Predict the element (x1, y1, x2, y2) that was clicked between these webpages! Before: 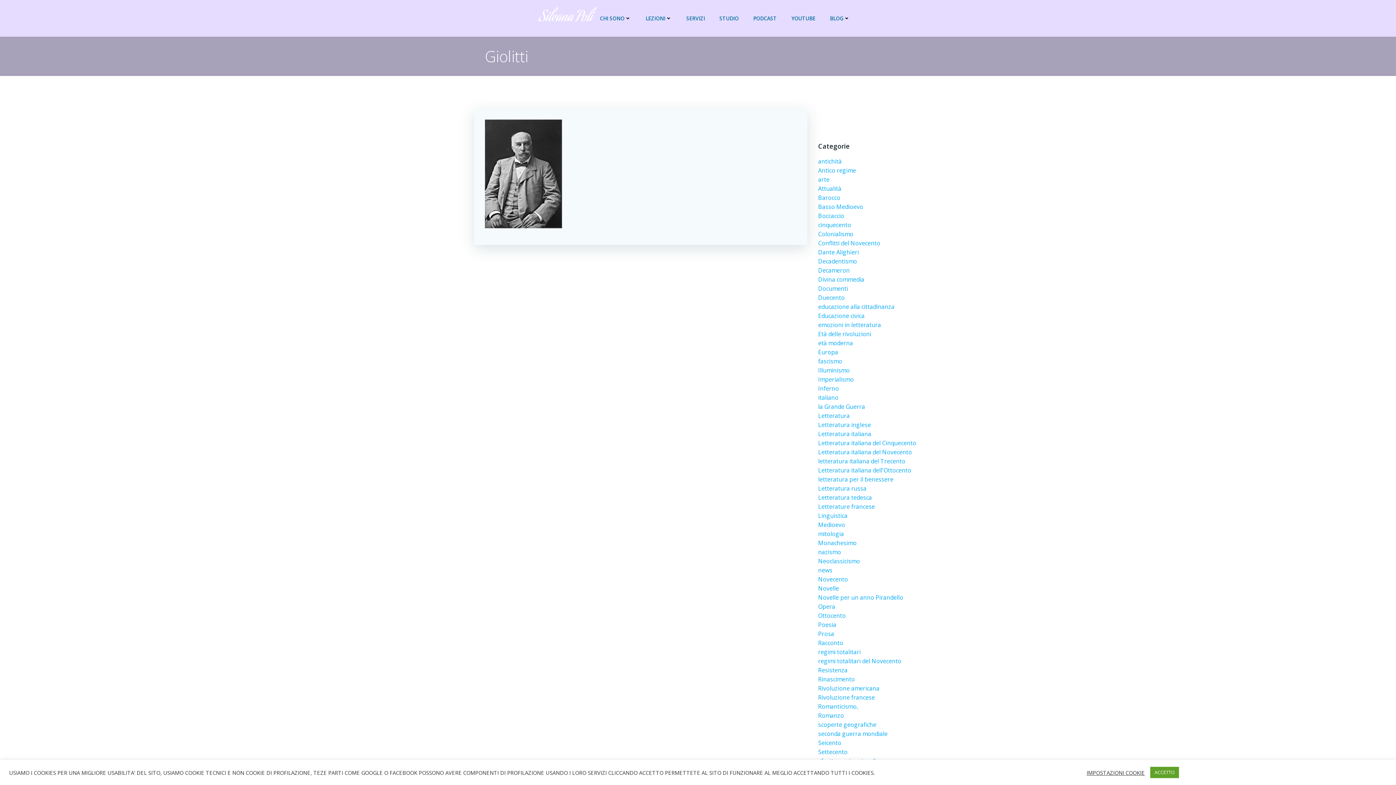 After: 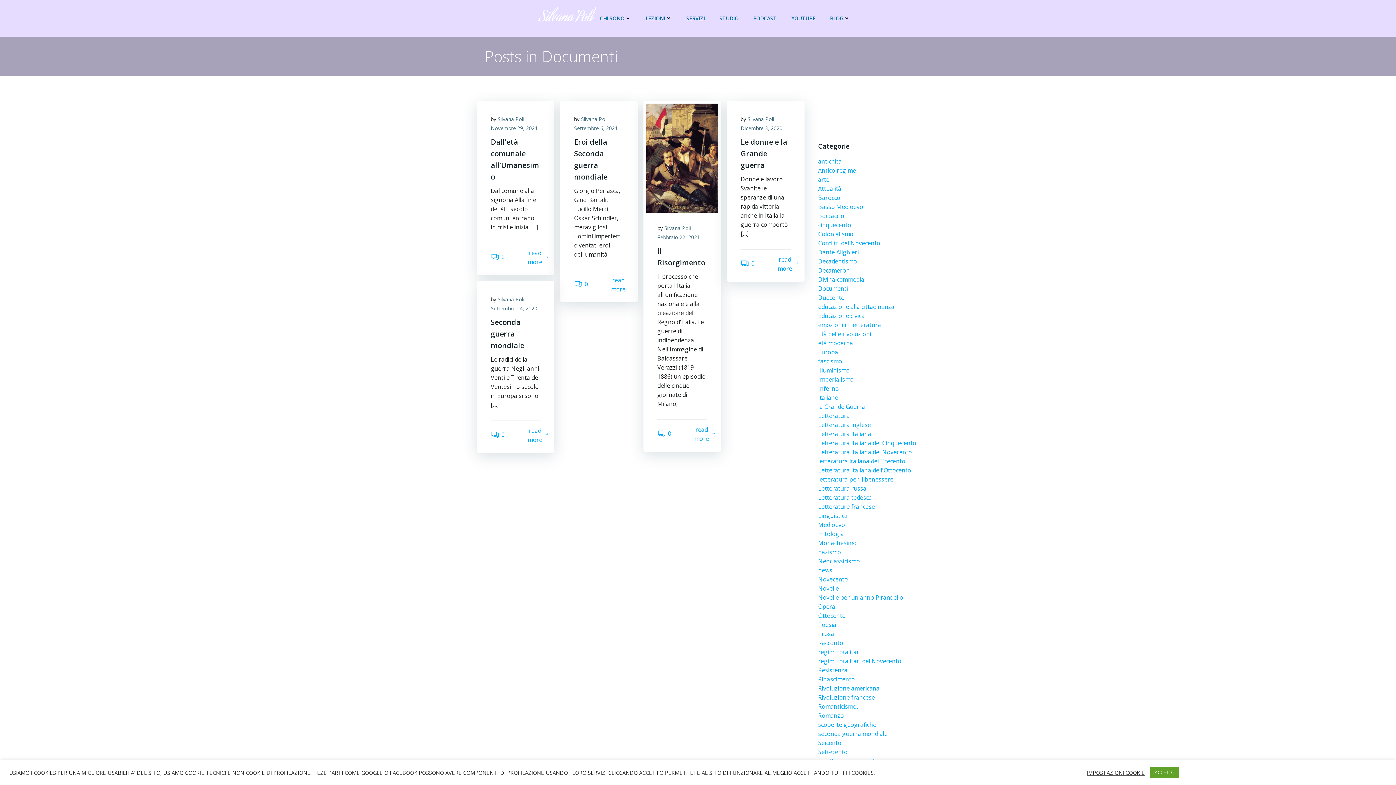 Action: label: Documenti bbox: (818, 284, 848, 292)